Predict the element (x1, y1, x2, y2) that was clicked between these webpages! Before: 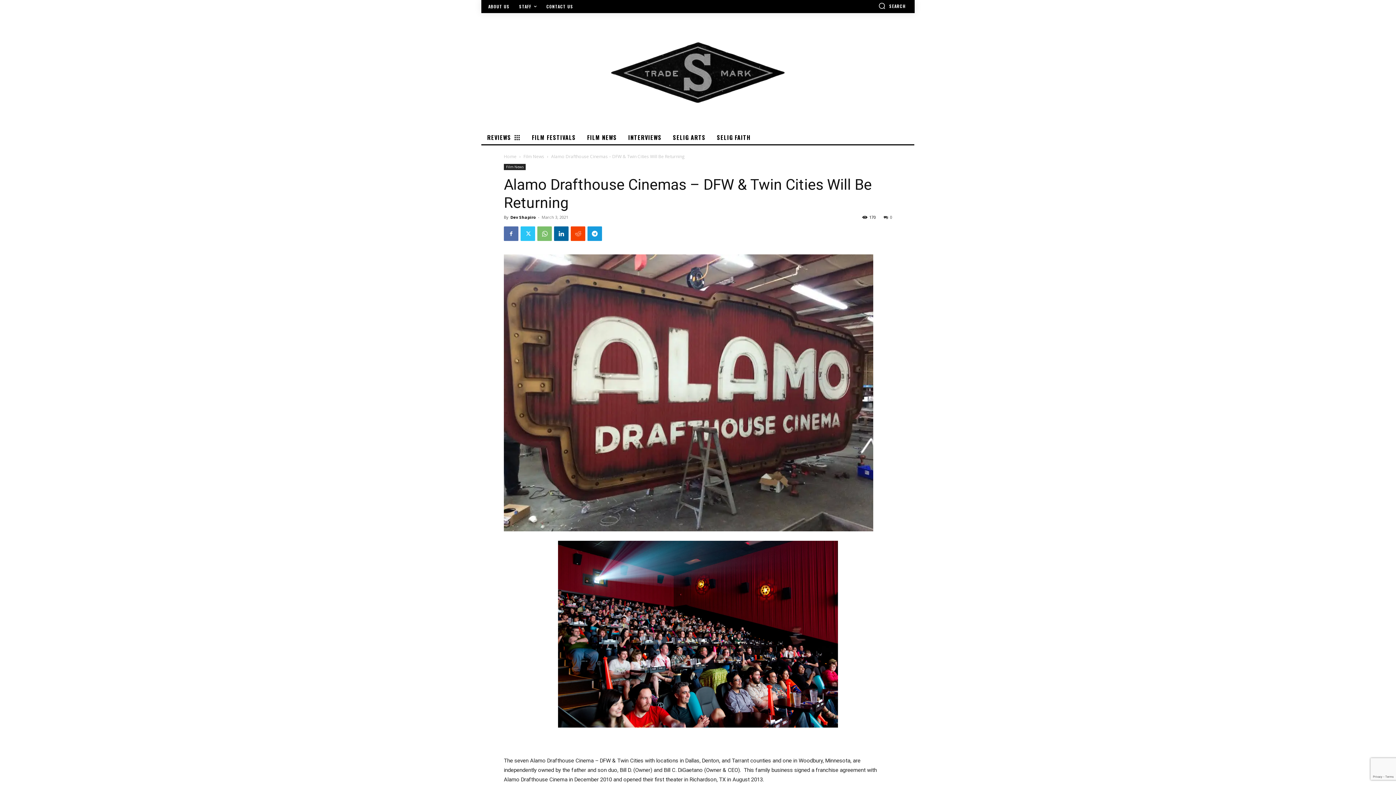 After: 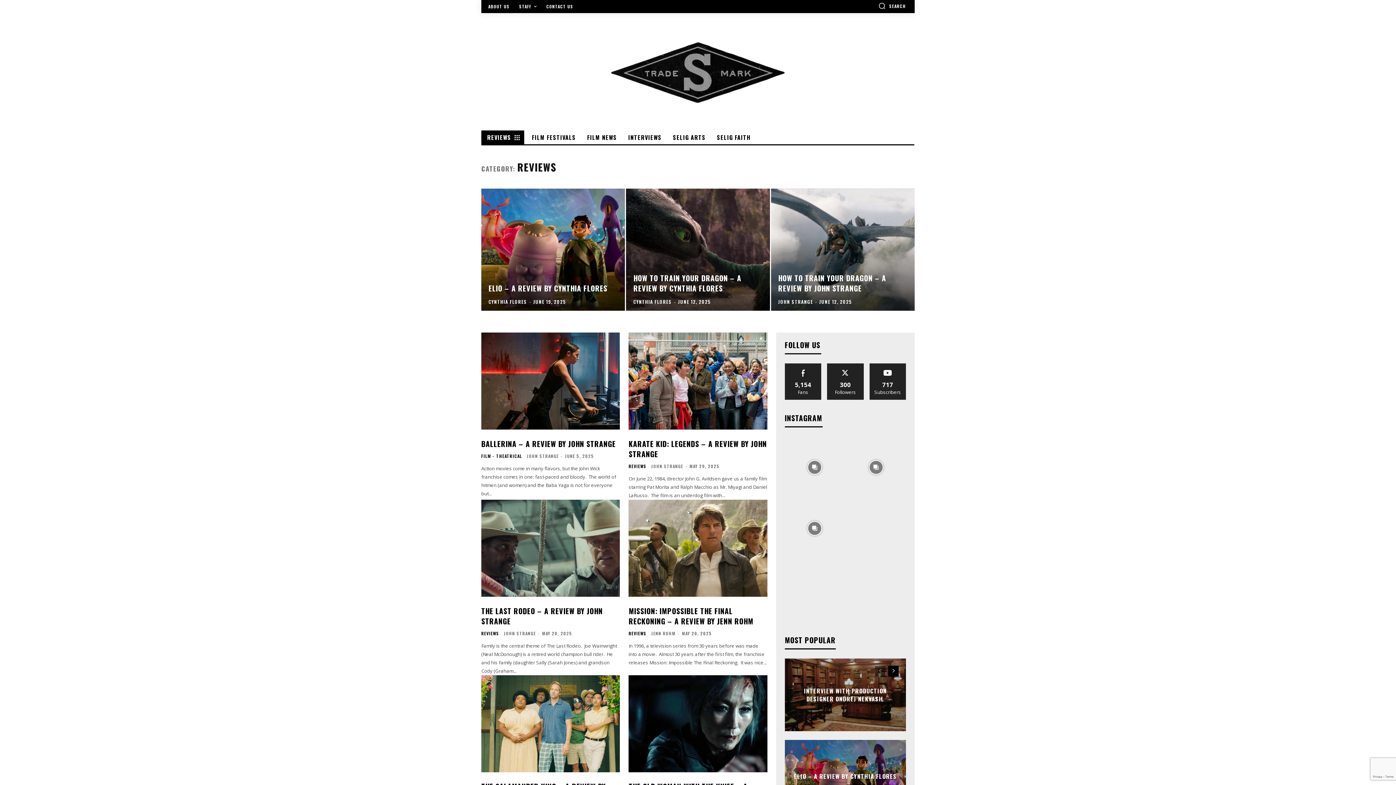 Action: label: REVIEWS bbox: (481, 130, 524, 144)